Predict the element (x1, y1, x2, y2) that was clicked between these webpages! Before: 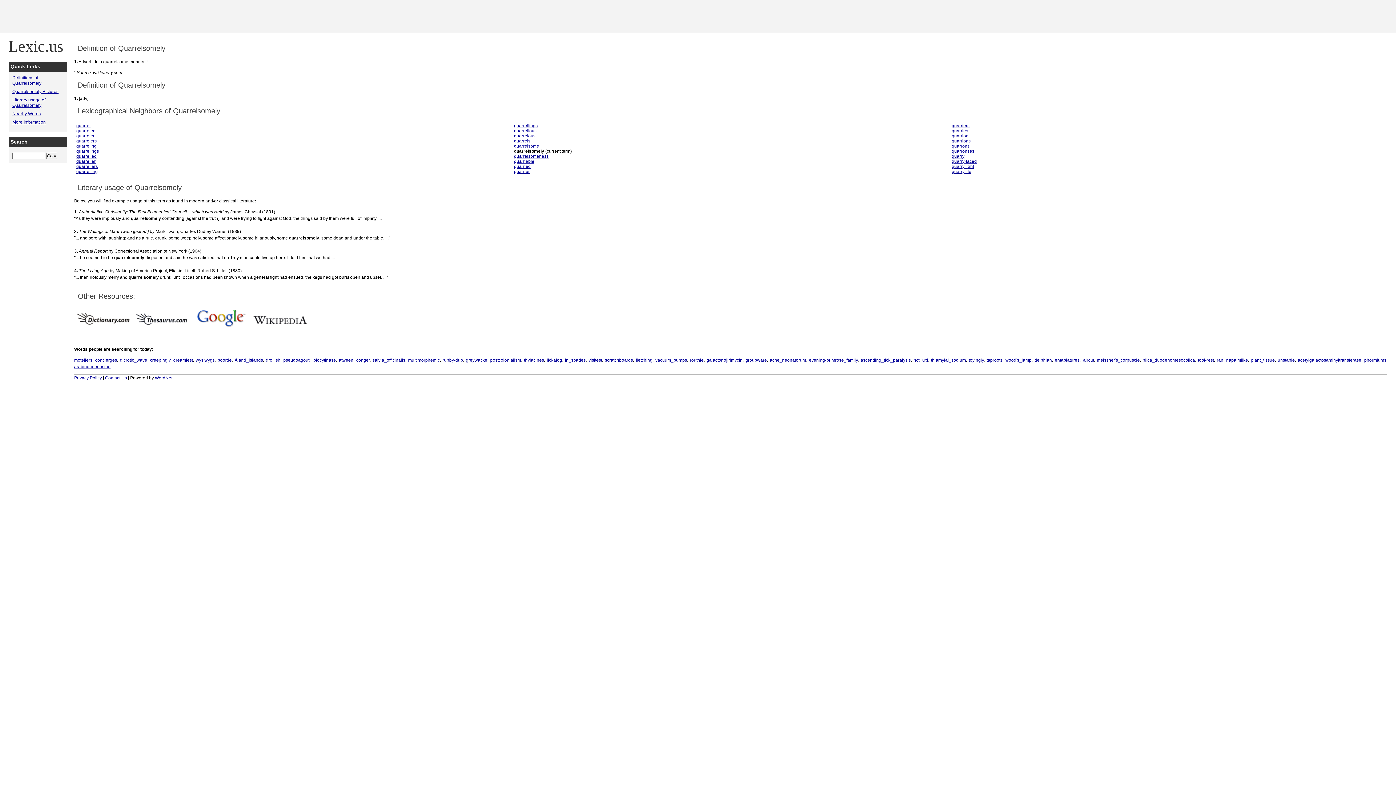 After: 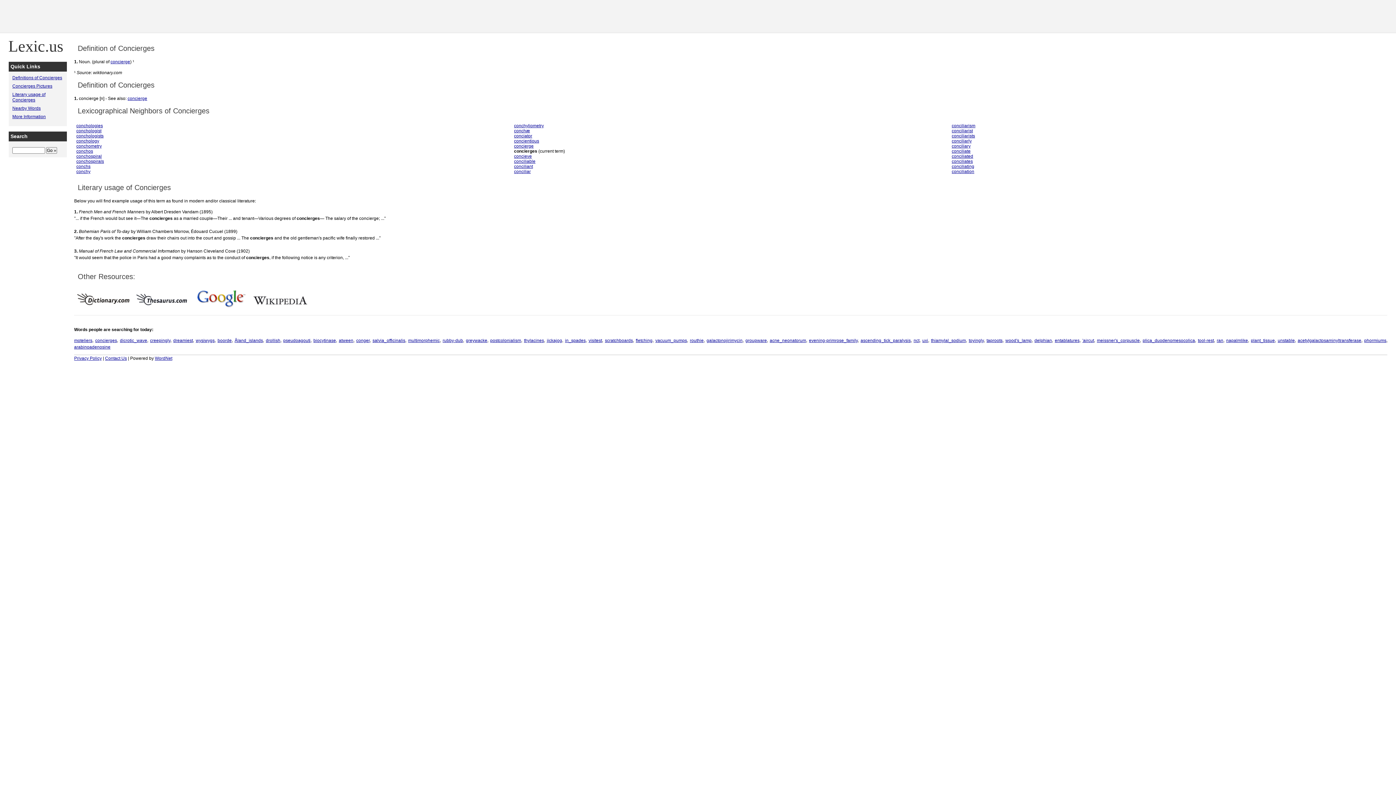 Action: bbox: (95, 357, 117, 362) label: concierges